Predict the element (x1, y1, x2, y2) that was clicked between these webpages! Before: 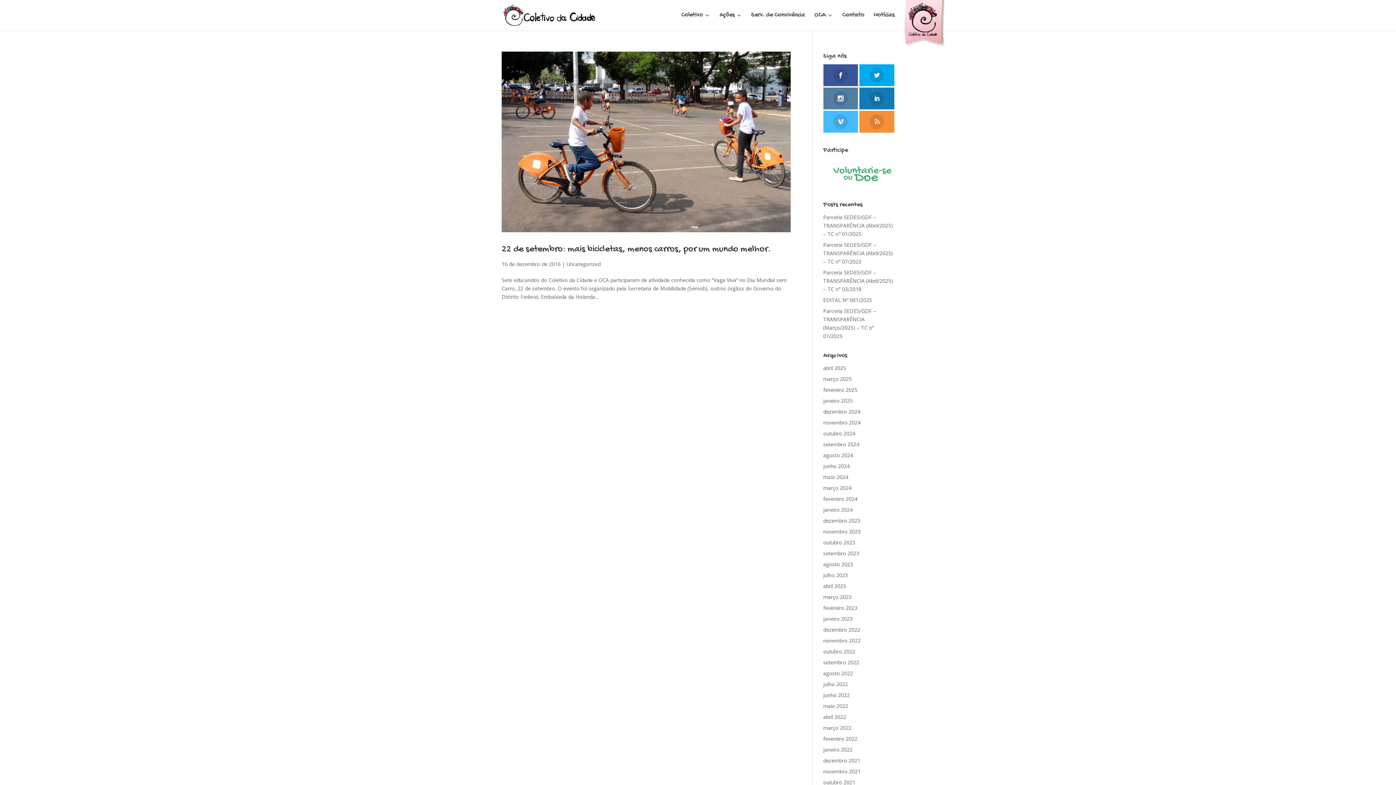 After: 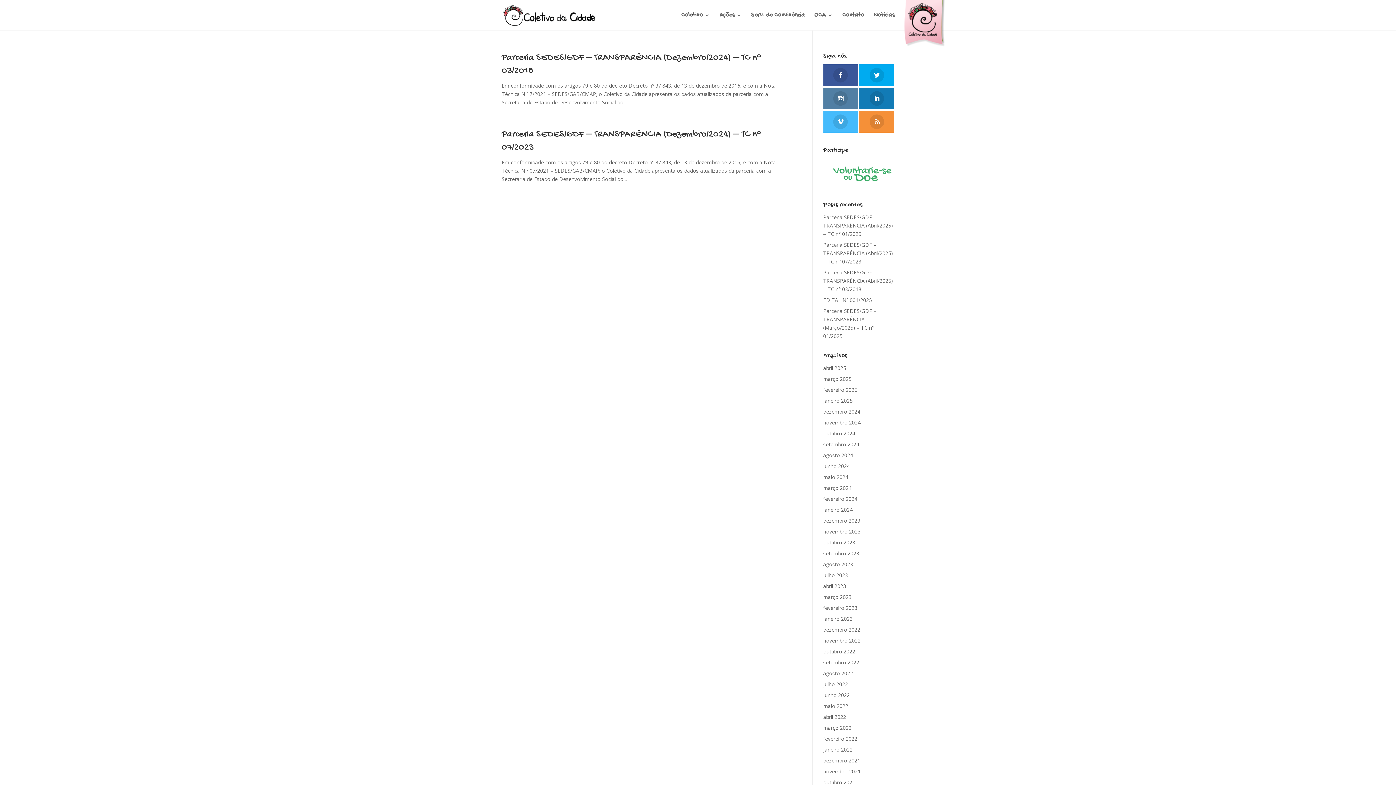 Action: label: dezembro 2024 bbox: (823, 408, 860, 415)